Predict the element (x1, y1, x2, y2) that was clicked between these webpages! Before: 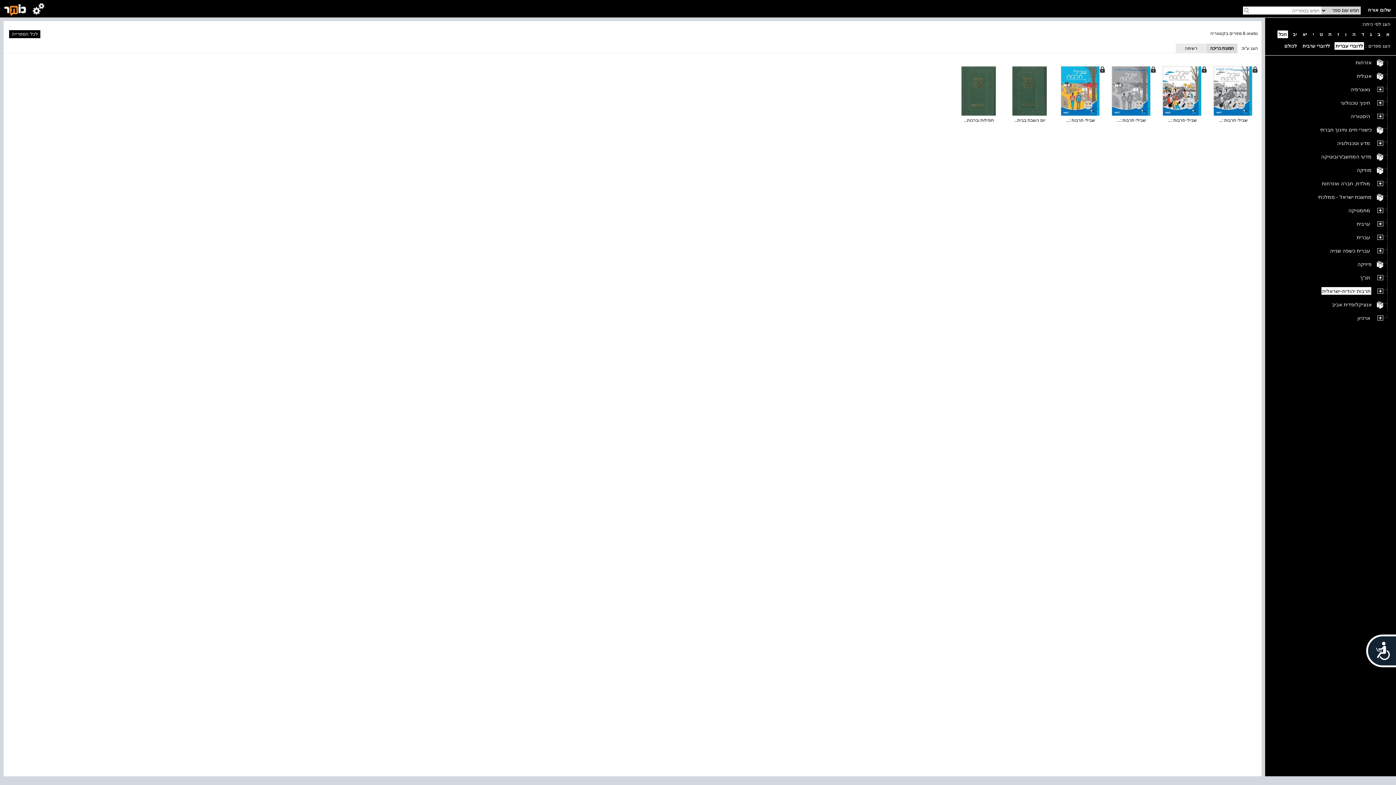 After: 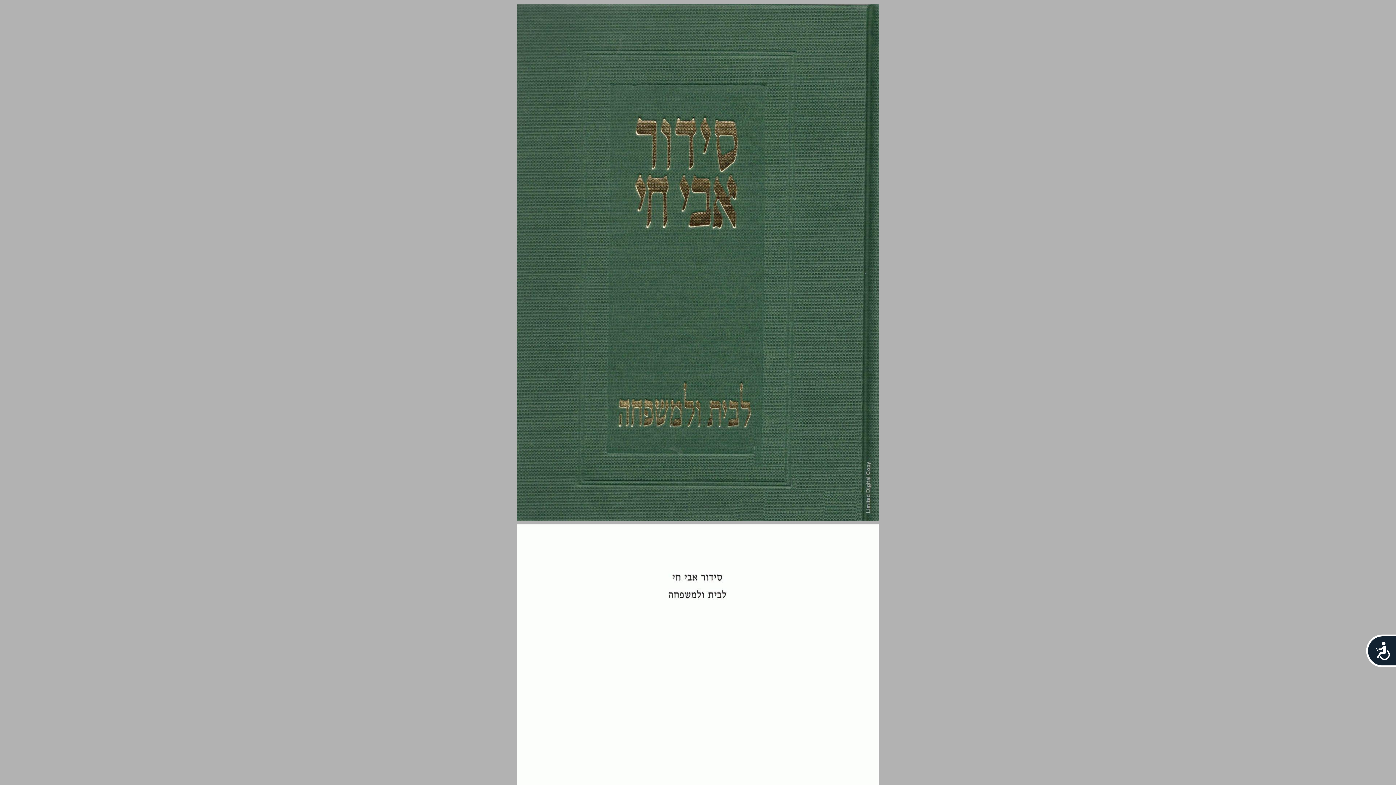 Action: bbox: (954, 66, 1003, 116)